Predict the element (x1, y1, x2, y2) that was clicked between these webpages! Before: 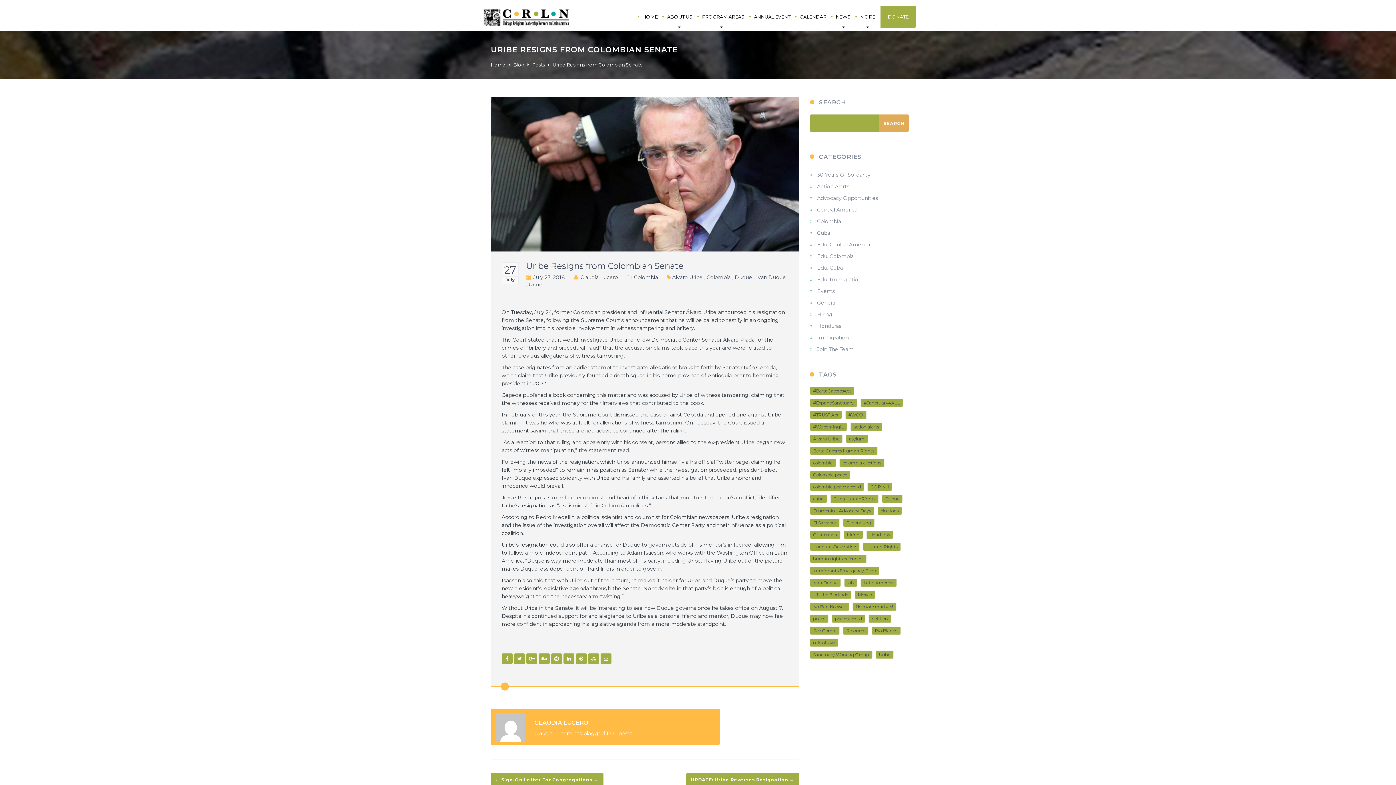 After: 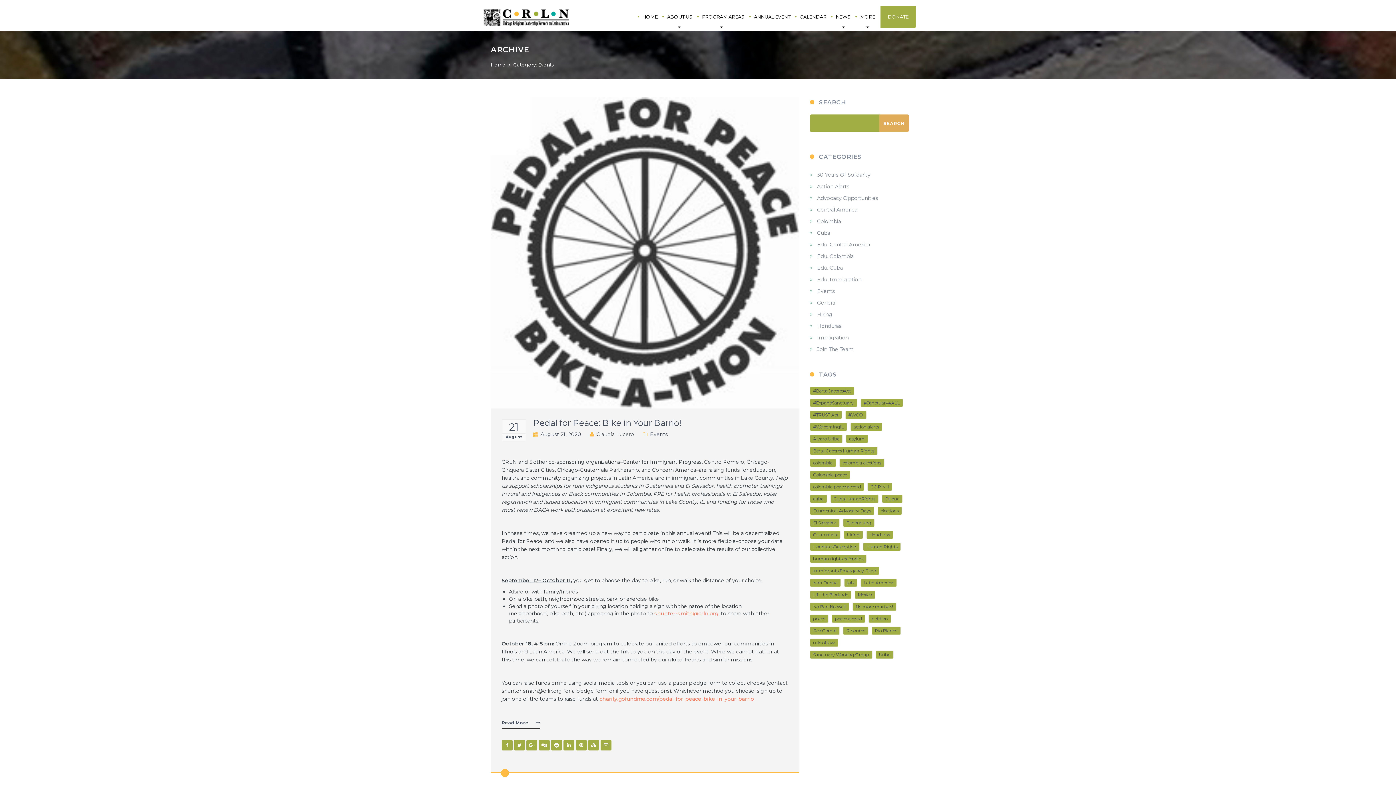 Action: label: Events bbox: (817, 288, 835, 294)